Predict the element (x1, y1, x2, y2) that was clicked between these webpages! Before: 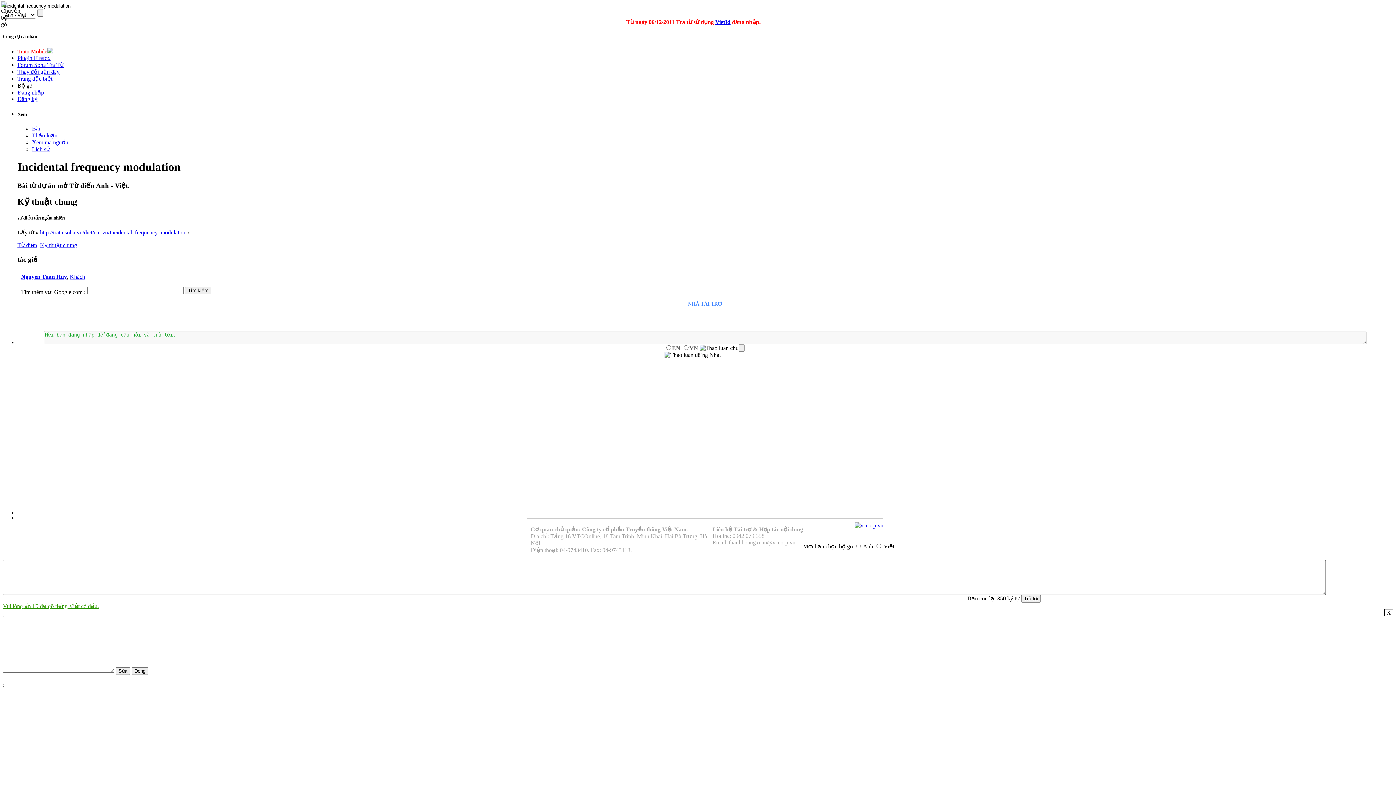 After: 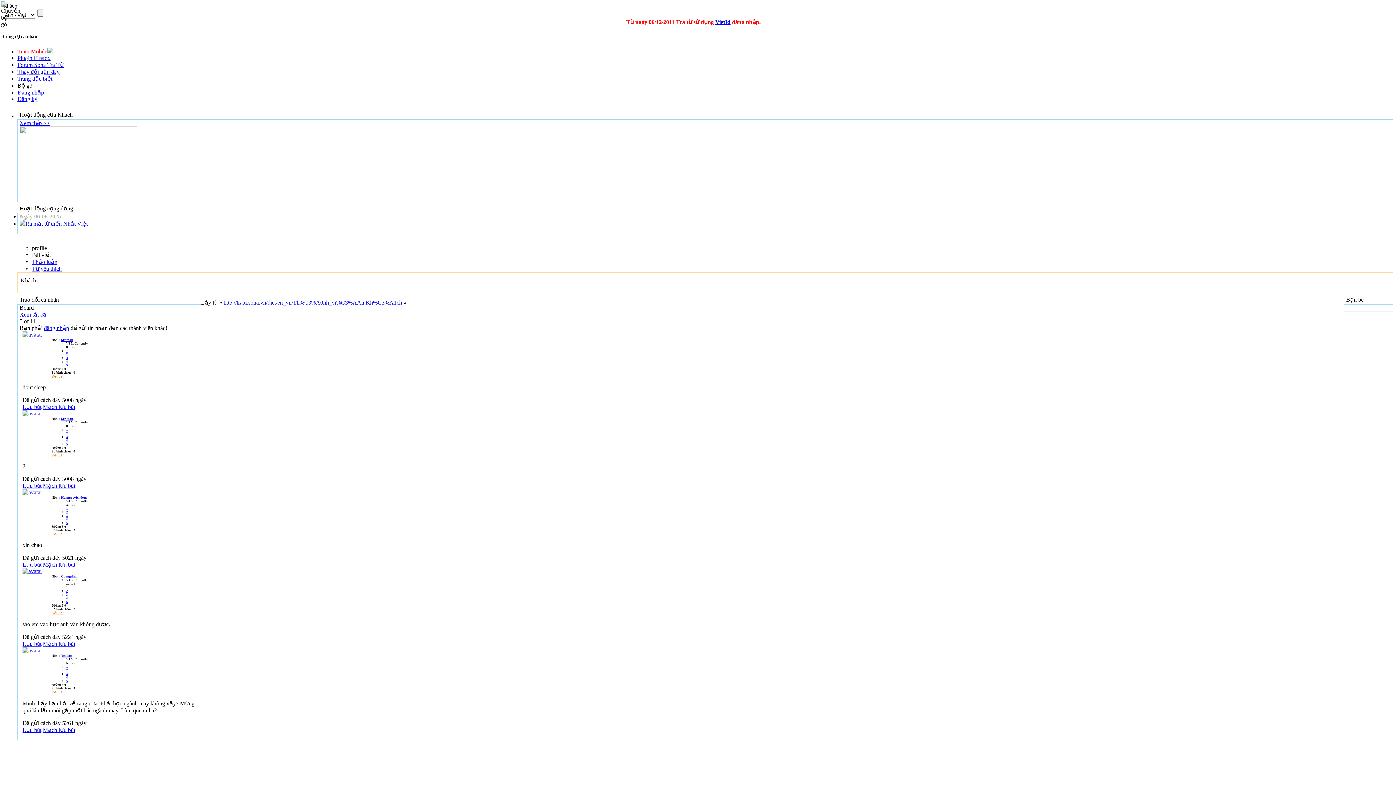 Action: bbox: (69, 273, 85, 280) label: Khách